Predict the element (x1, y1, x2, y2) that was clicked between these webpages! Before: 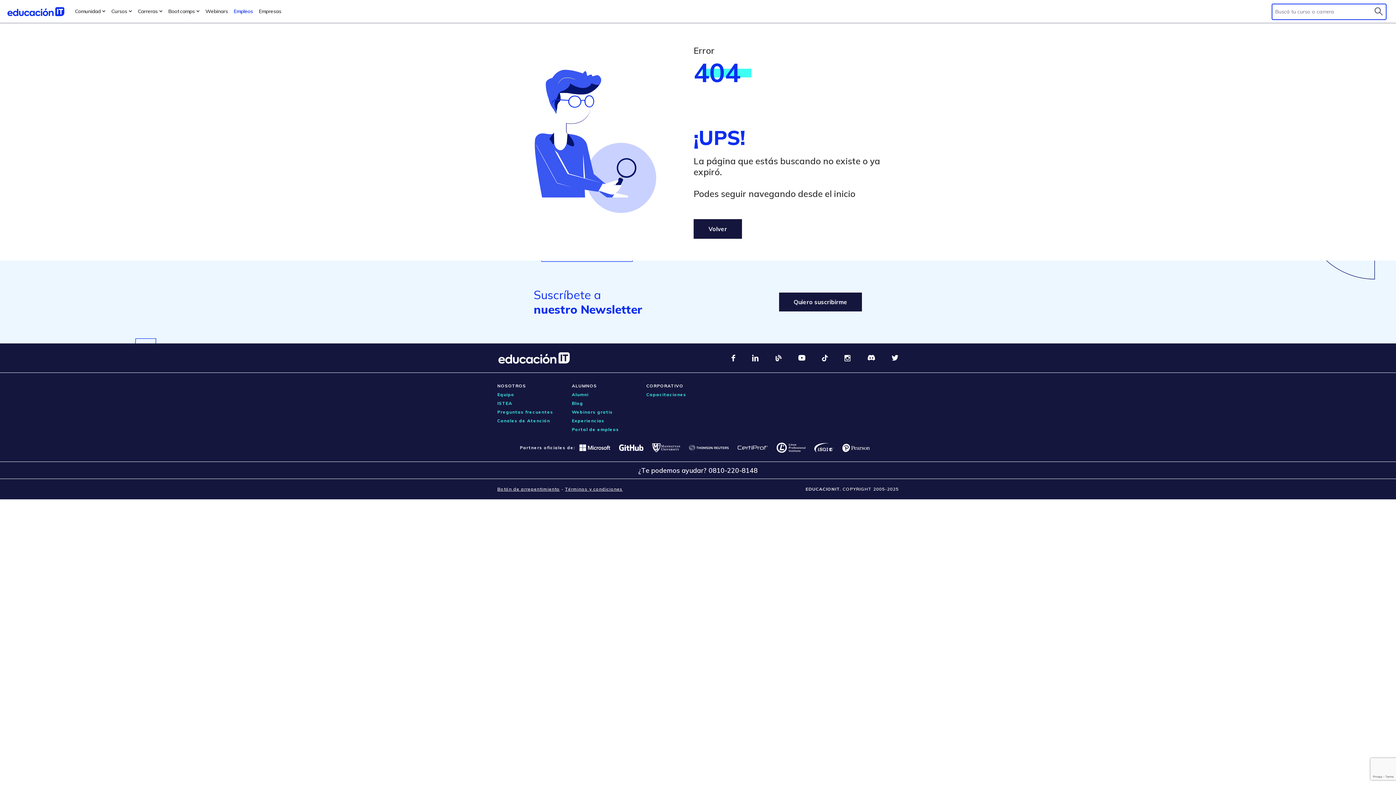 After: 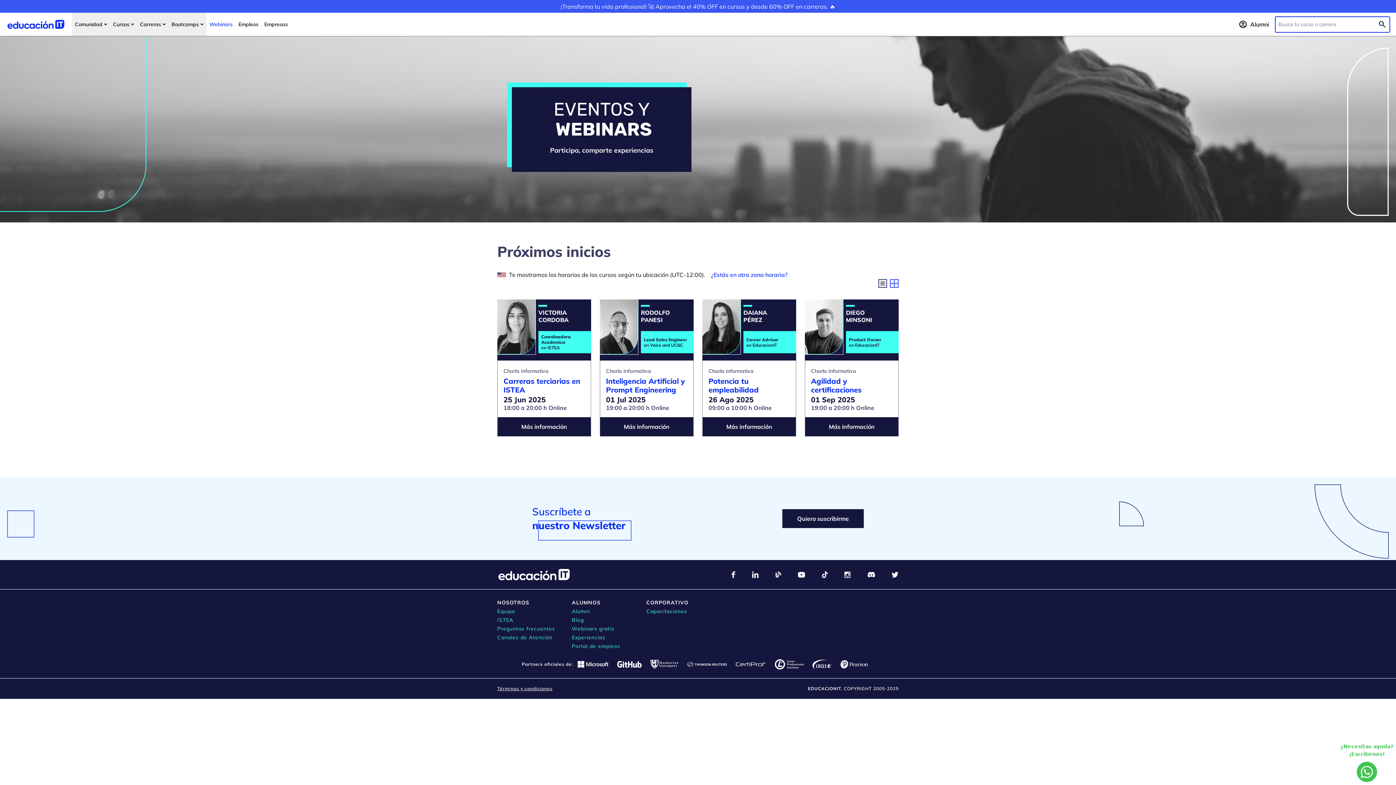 Action: label: Webinars bbox: (202, 0, 230, 22)